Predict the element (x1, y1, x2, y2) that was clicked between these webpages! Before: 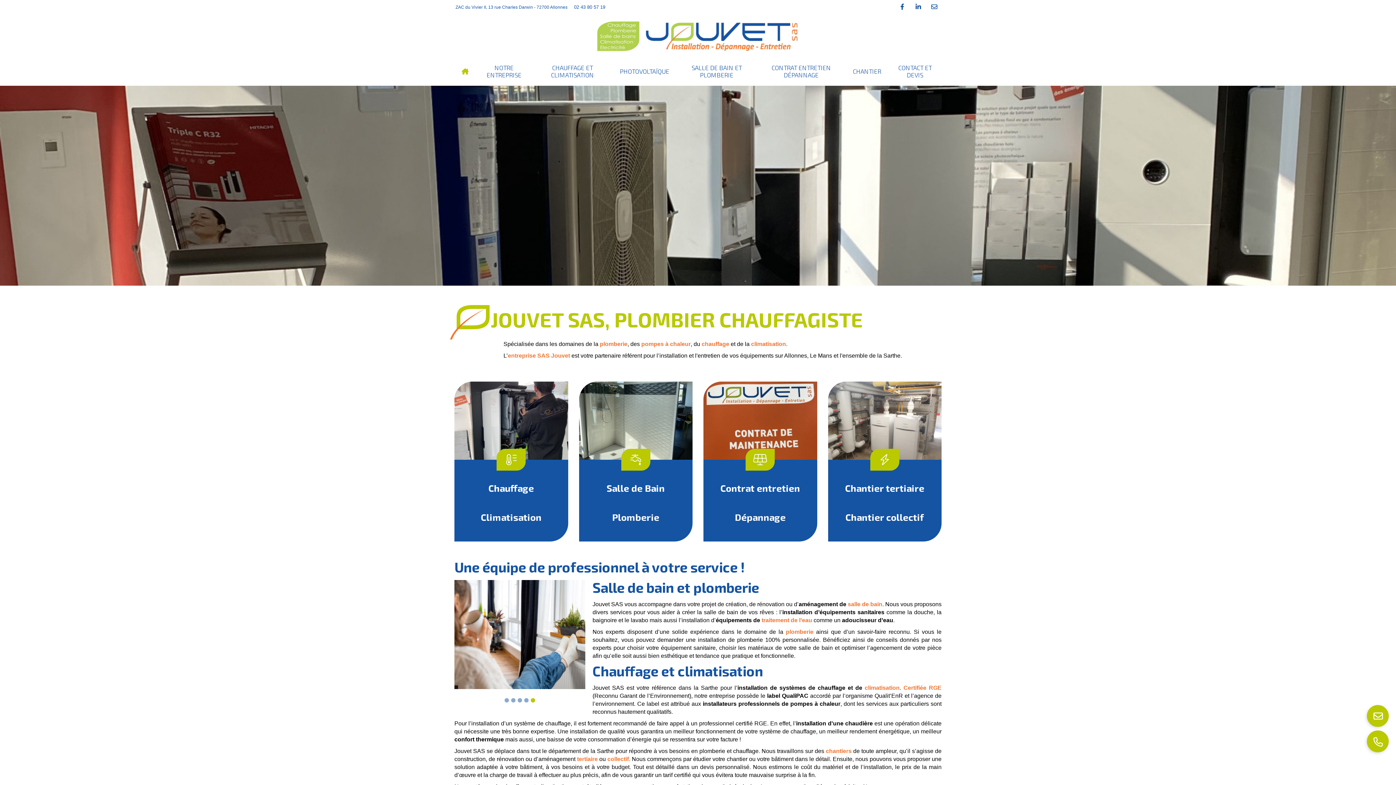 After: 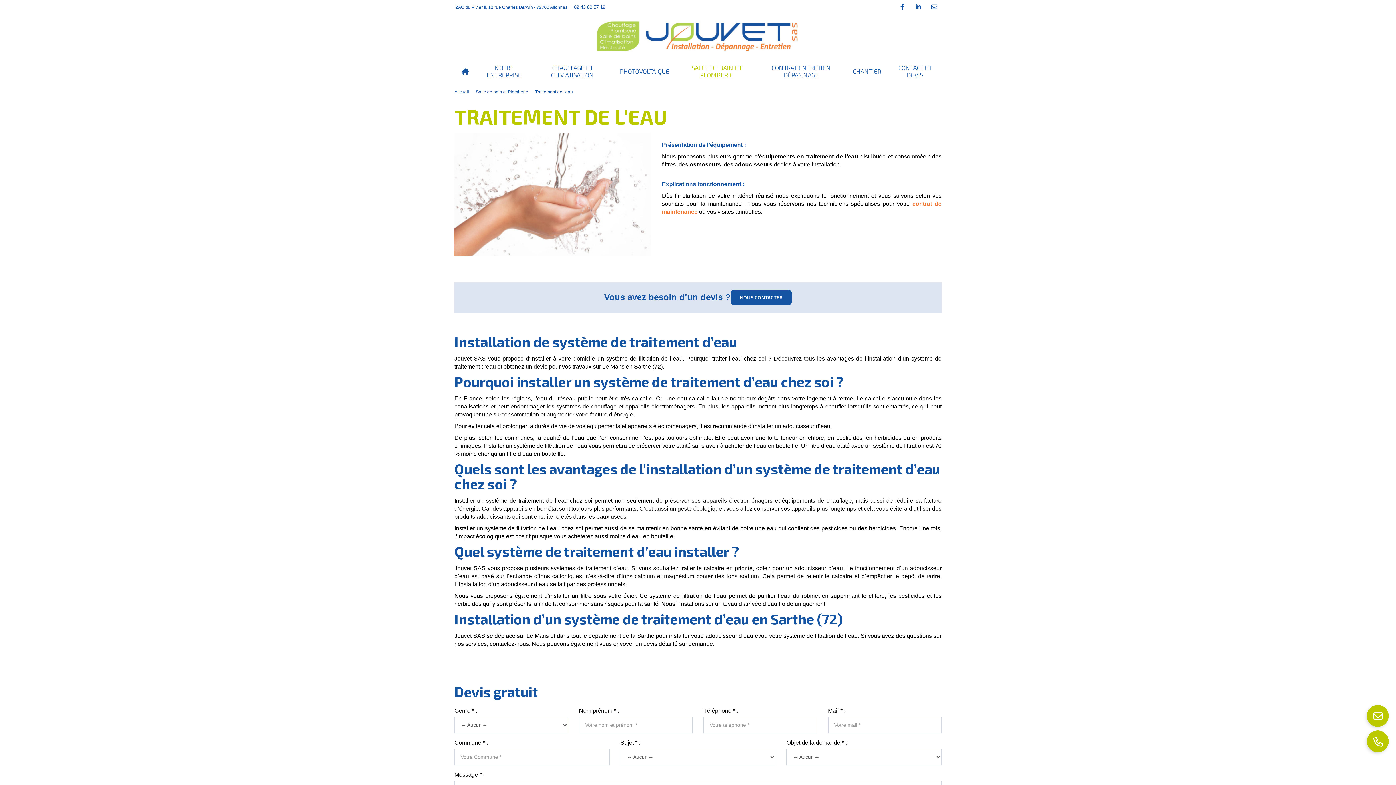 Action: label: traitement de l’eau bbox: (761, 617, 812, 623)